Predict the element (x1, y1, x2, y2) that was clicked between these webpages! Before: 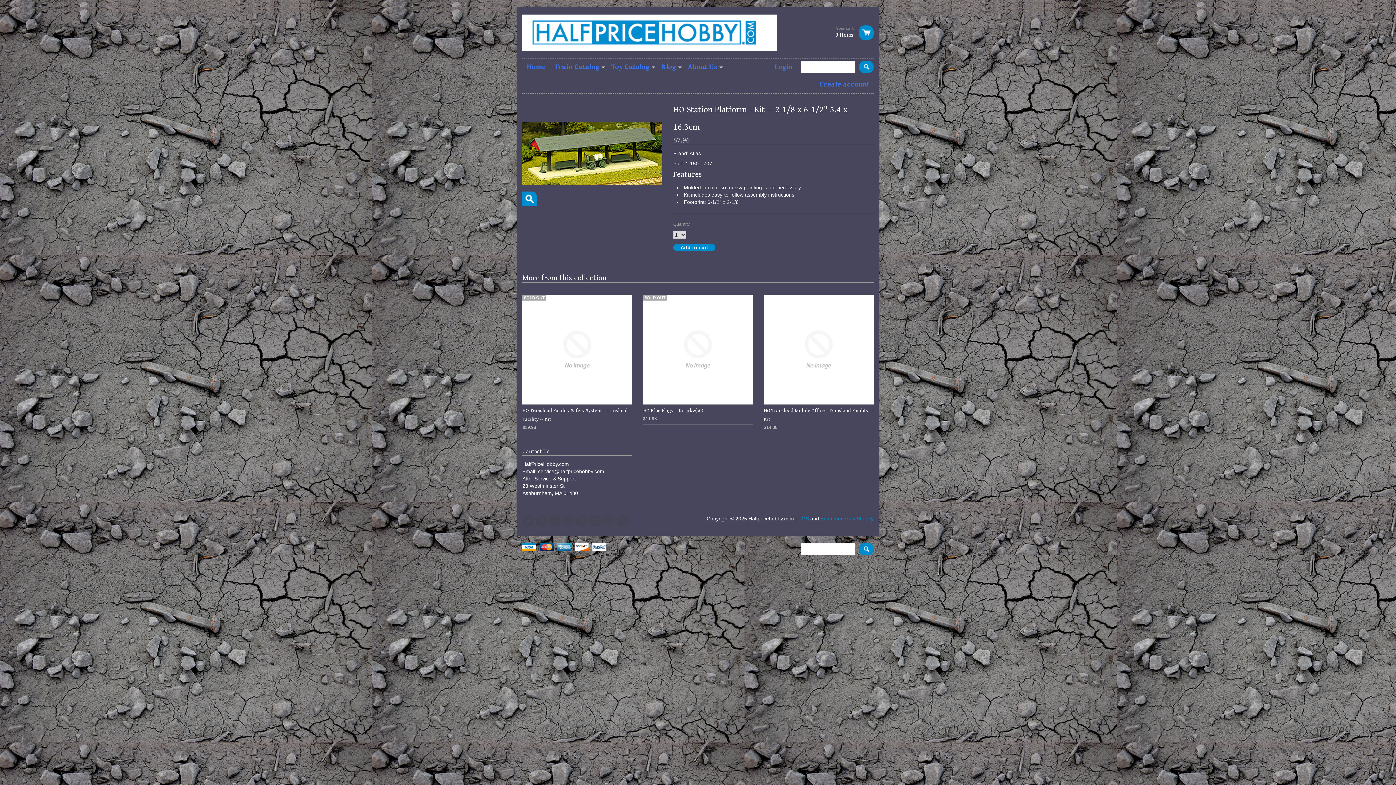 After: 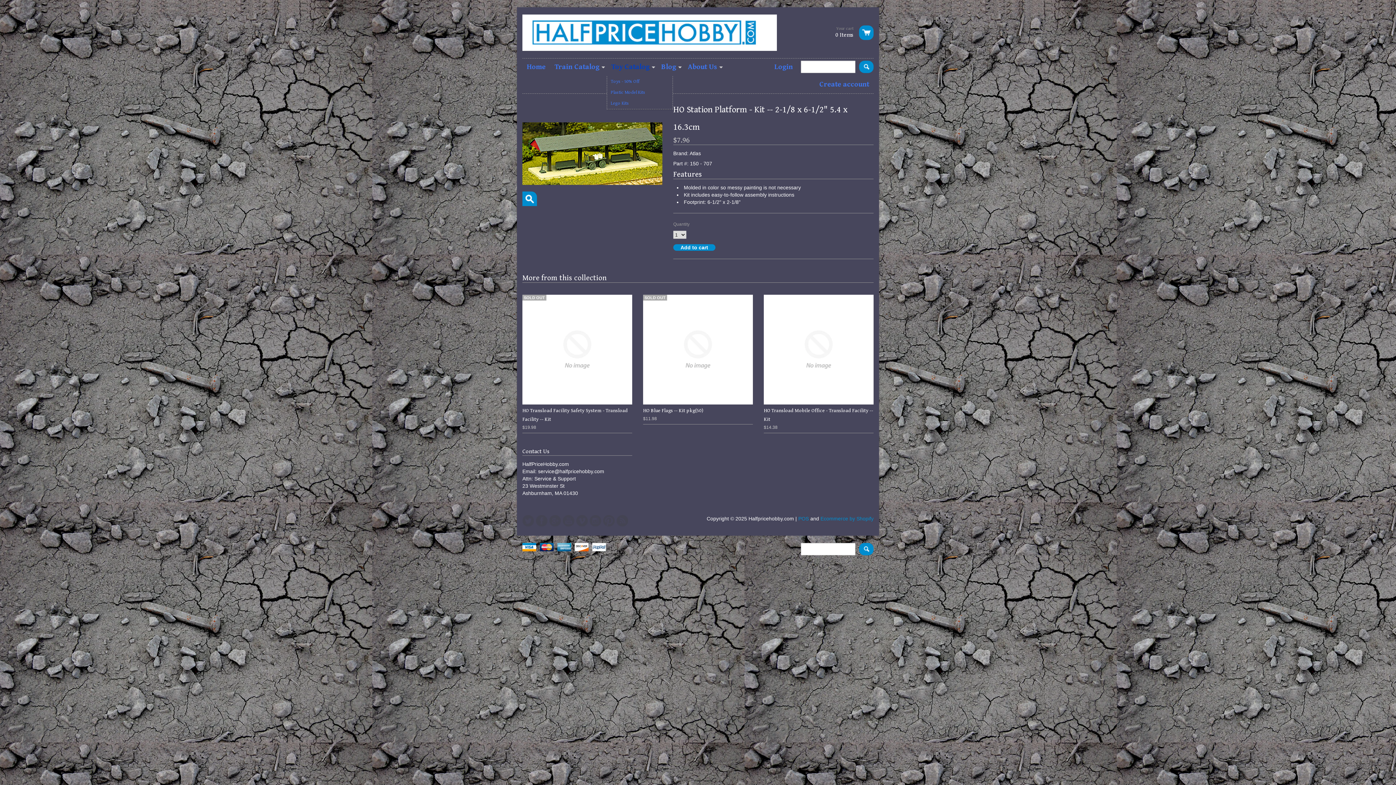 Action: bbox: (606, 58, 657, 76) label: Toy Catalog